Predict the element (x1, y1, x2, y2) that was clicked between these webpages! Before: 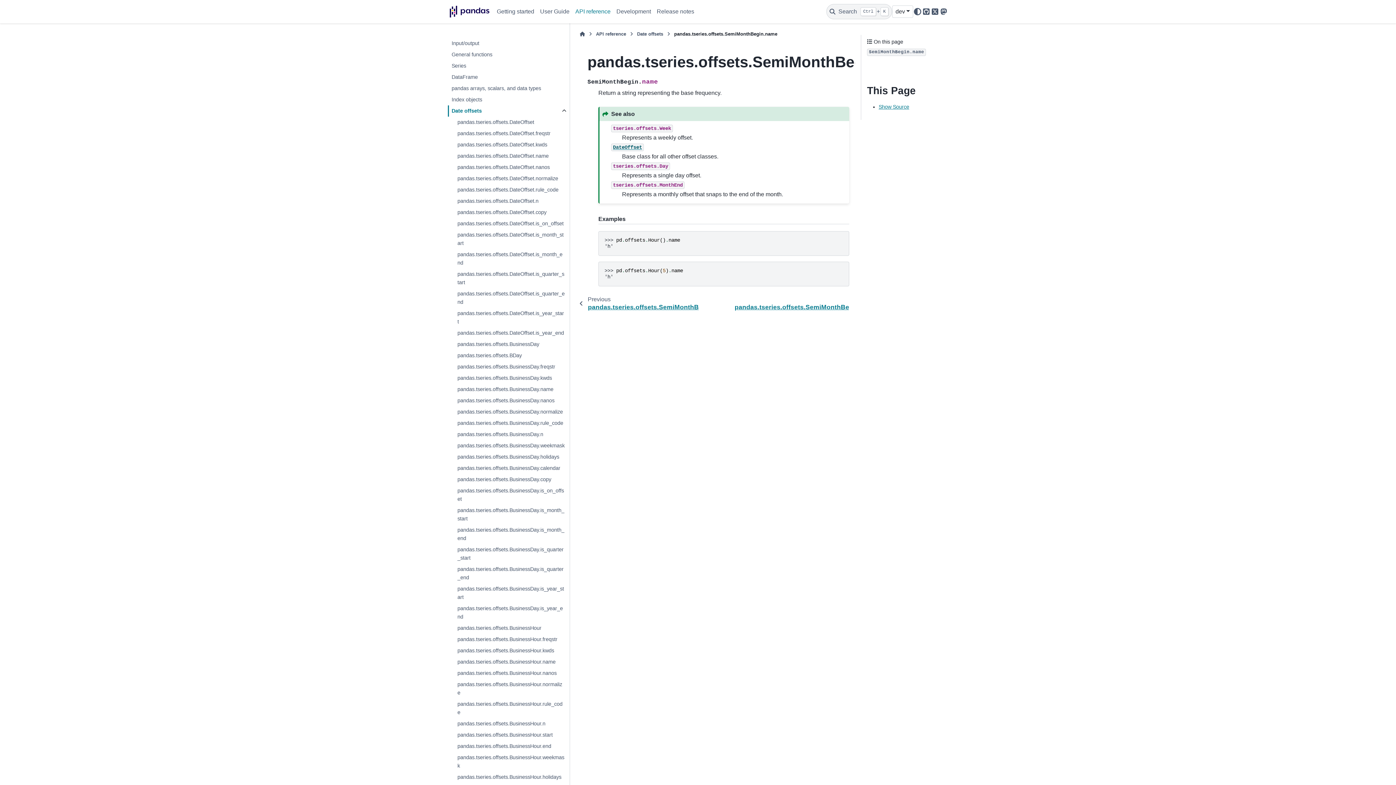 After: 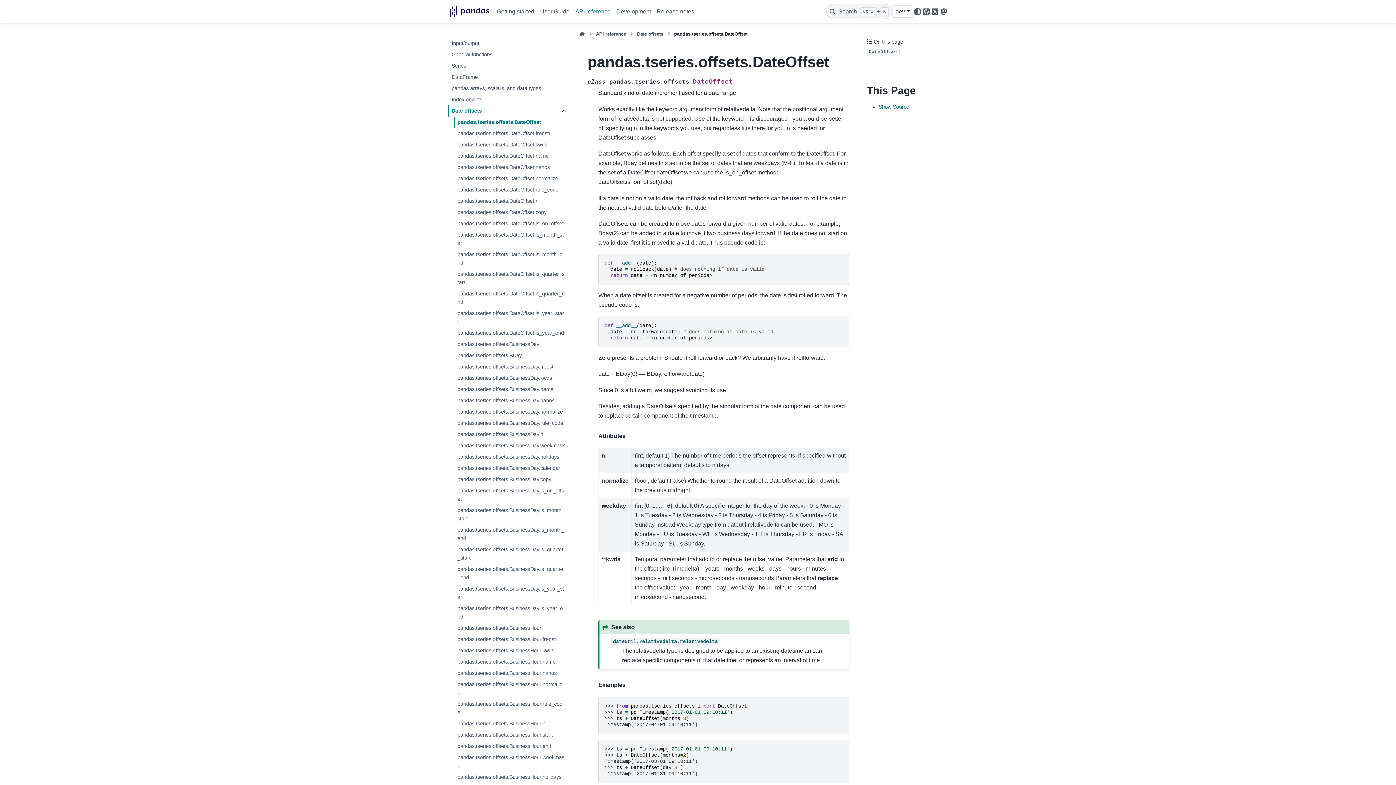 Action: label: pandas.tseries.offsets.DateOffset bbox: (453, 116, 568, 128)